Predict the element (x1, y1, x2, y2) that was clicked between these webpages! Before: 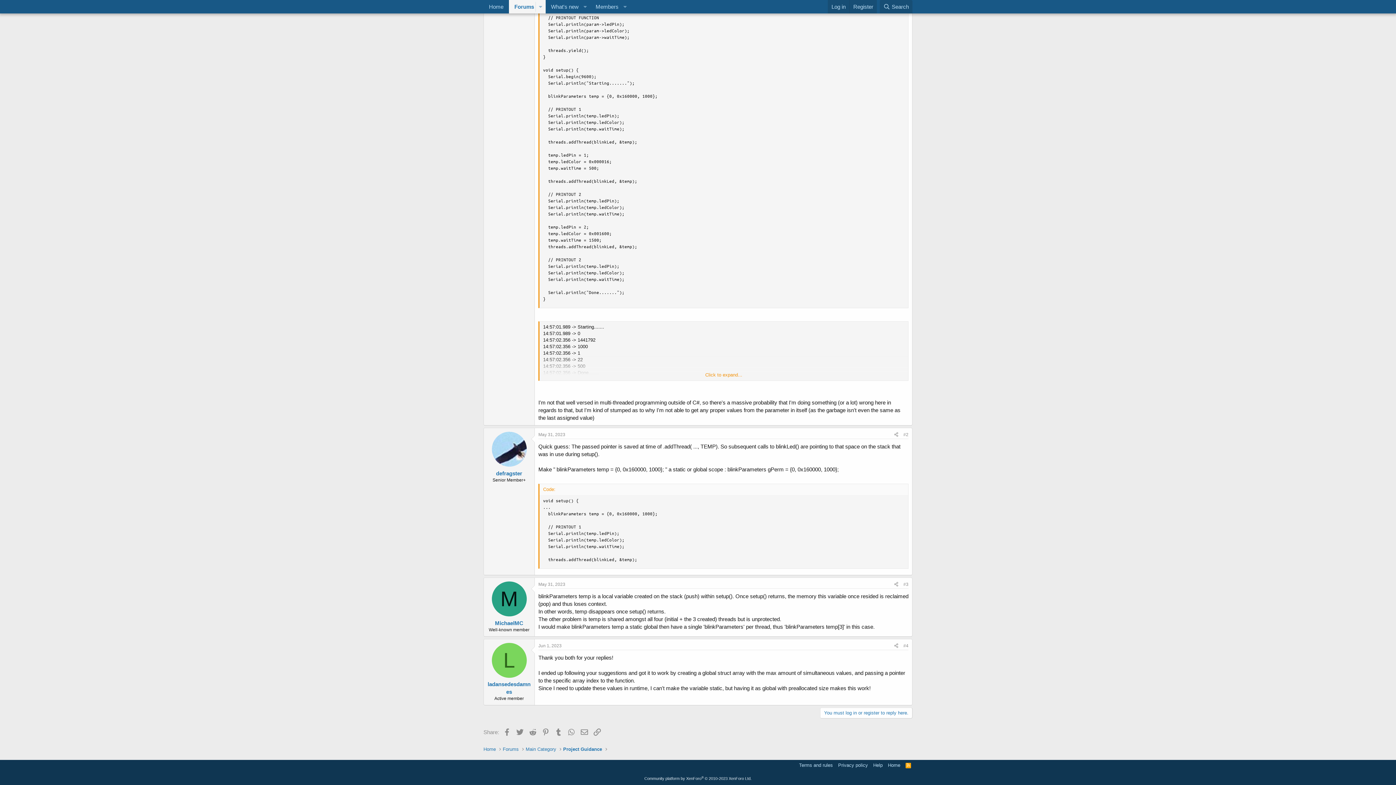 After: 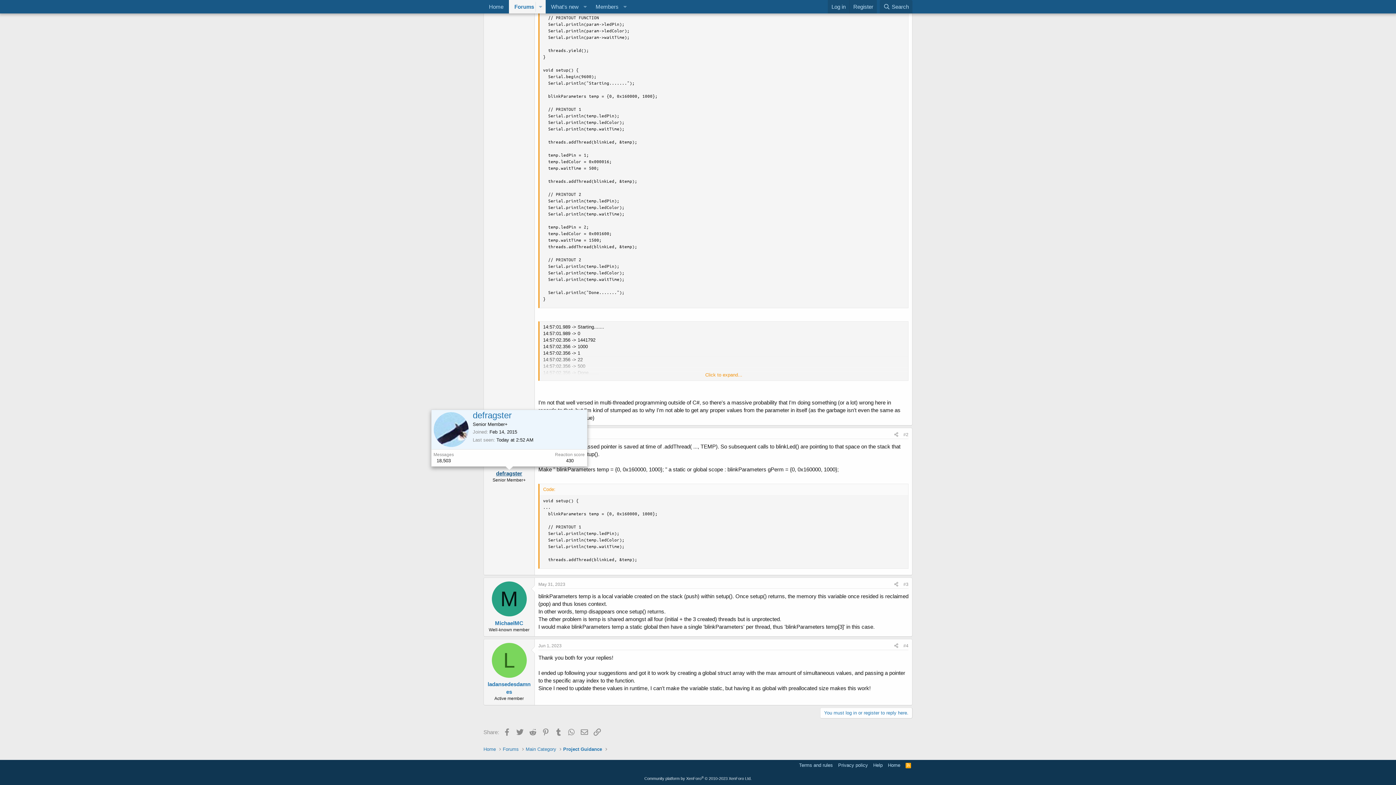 Action: label: defragster bbox: (496, 470, 522, 476)